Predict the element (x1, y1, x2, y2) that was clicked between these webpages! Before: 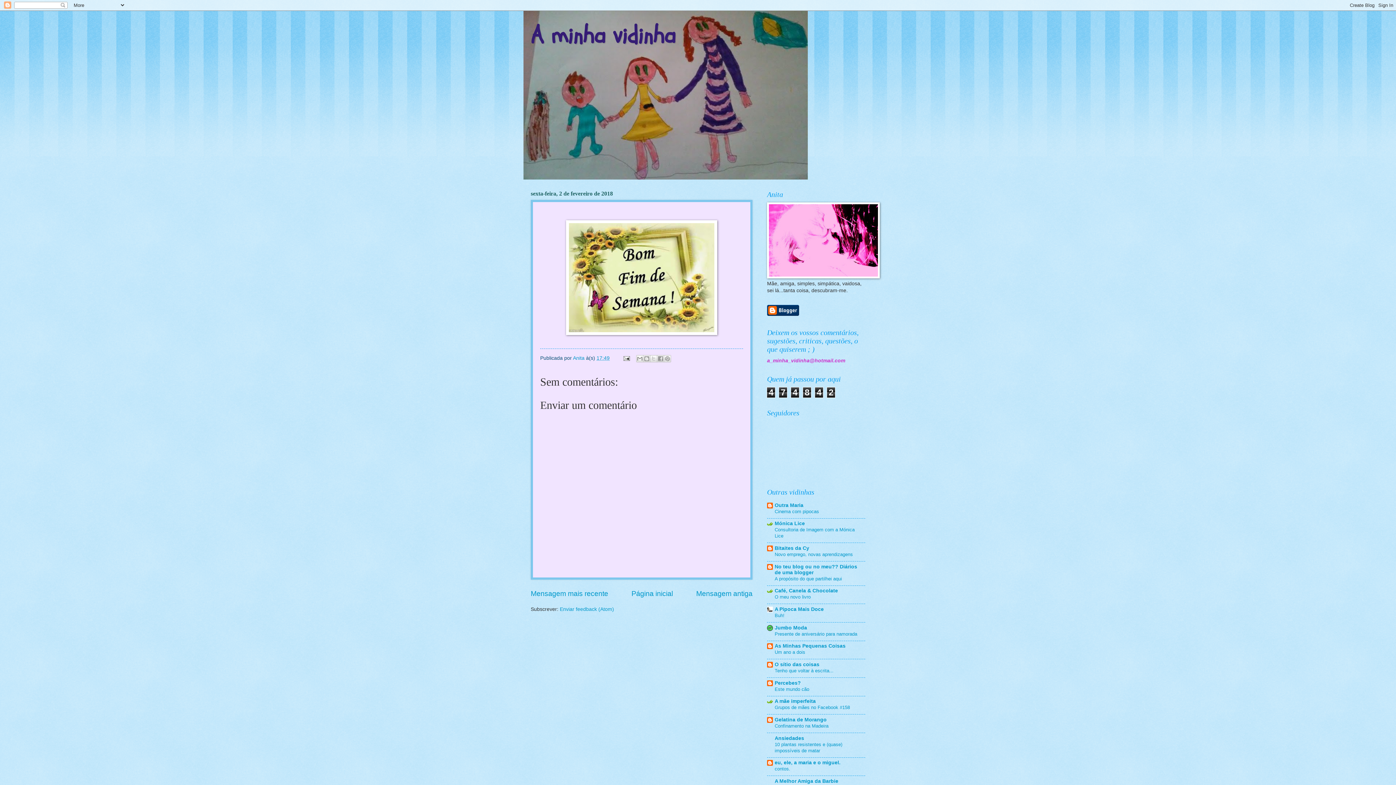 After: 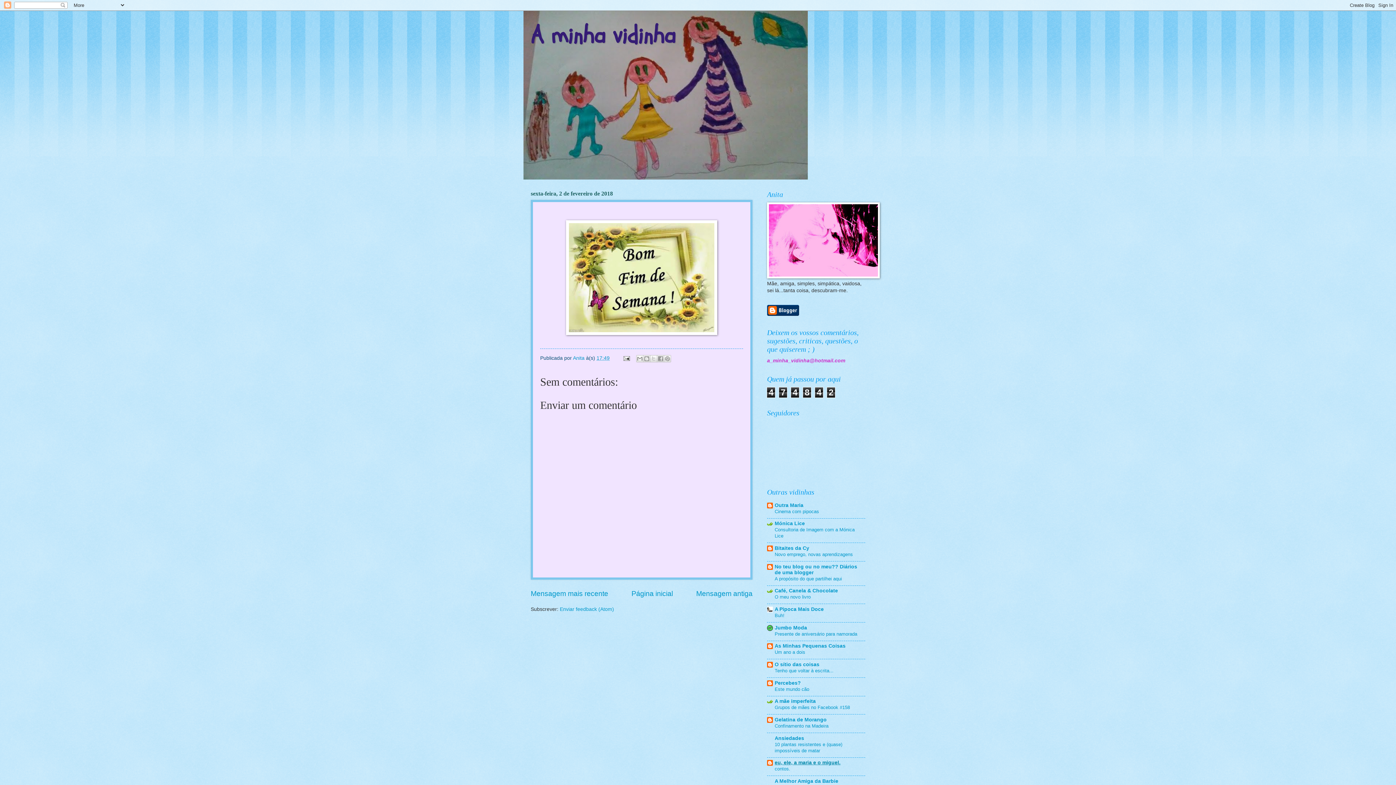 Action: bbox: (774, 760, 840, 765) label: eu, ele, a maria e o miguel.